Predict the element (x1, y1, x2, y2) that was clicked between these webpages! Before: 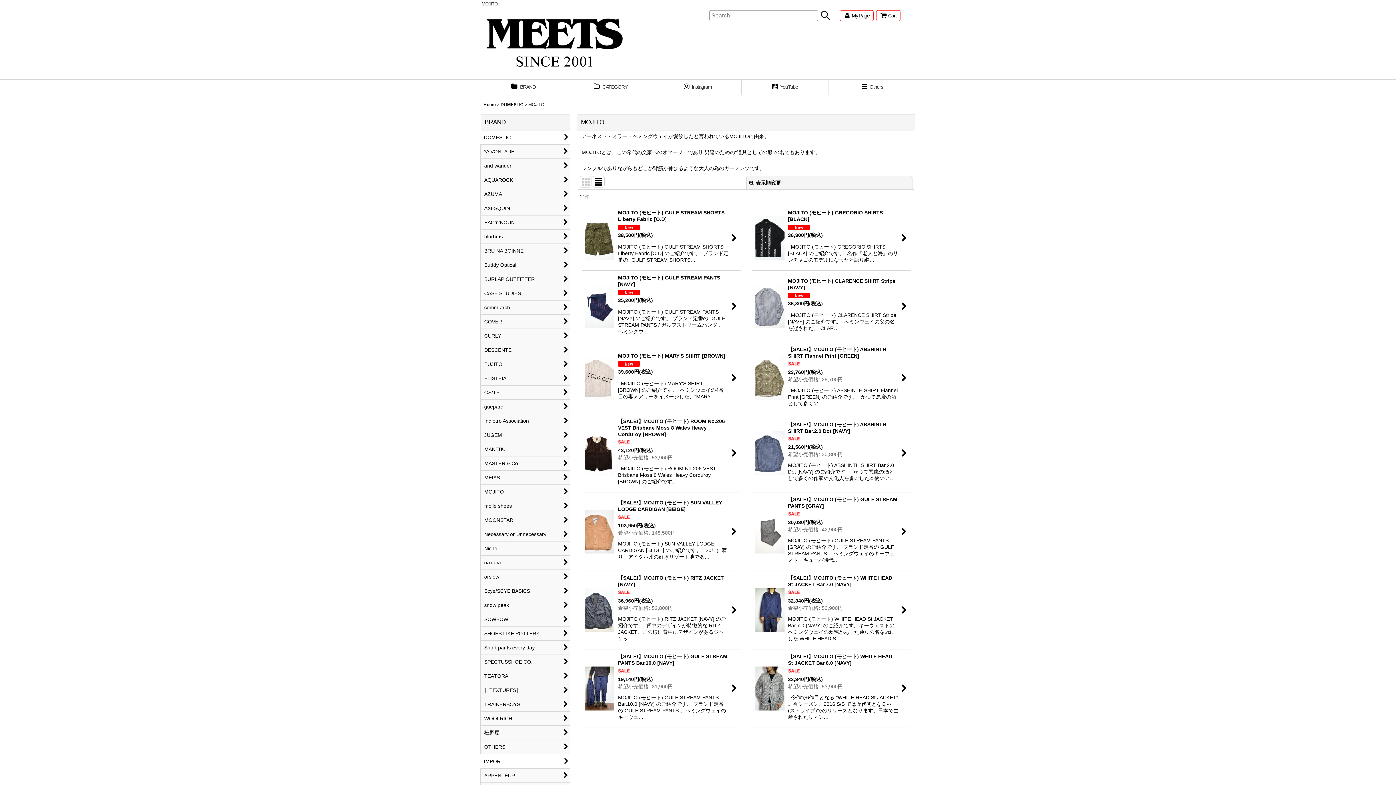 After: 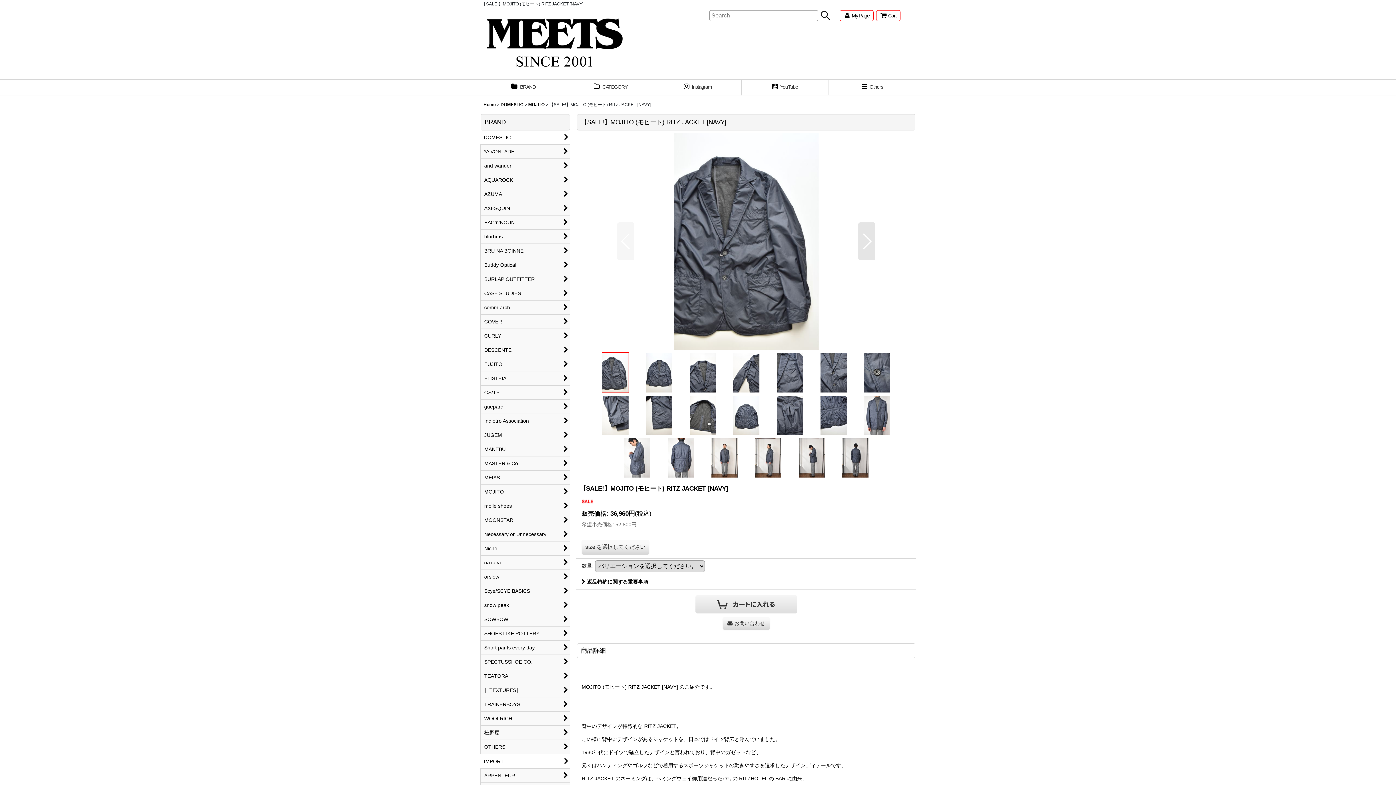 Action: label: 【SALE!】MOJITO (モヒート) RITZ JACKET [NAVY]

36,960円(税込)

希望小売価格: 52,800円

MOJITO (モヒート) RITZ JACKET [NAVY] のご紹介です。  背中のデザインが特徴的な RITZ JACKET。この様に背中にデザインがあるジャケッ… bbox: (581, 571, 740, 649)